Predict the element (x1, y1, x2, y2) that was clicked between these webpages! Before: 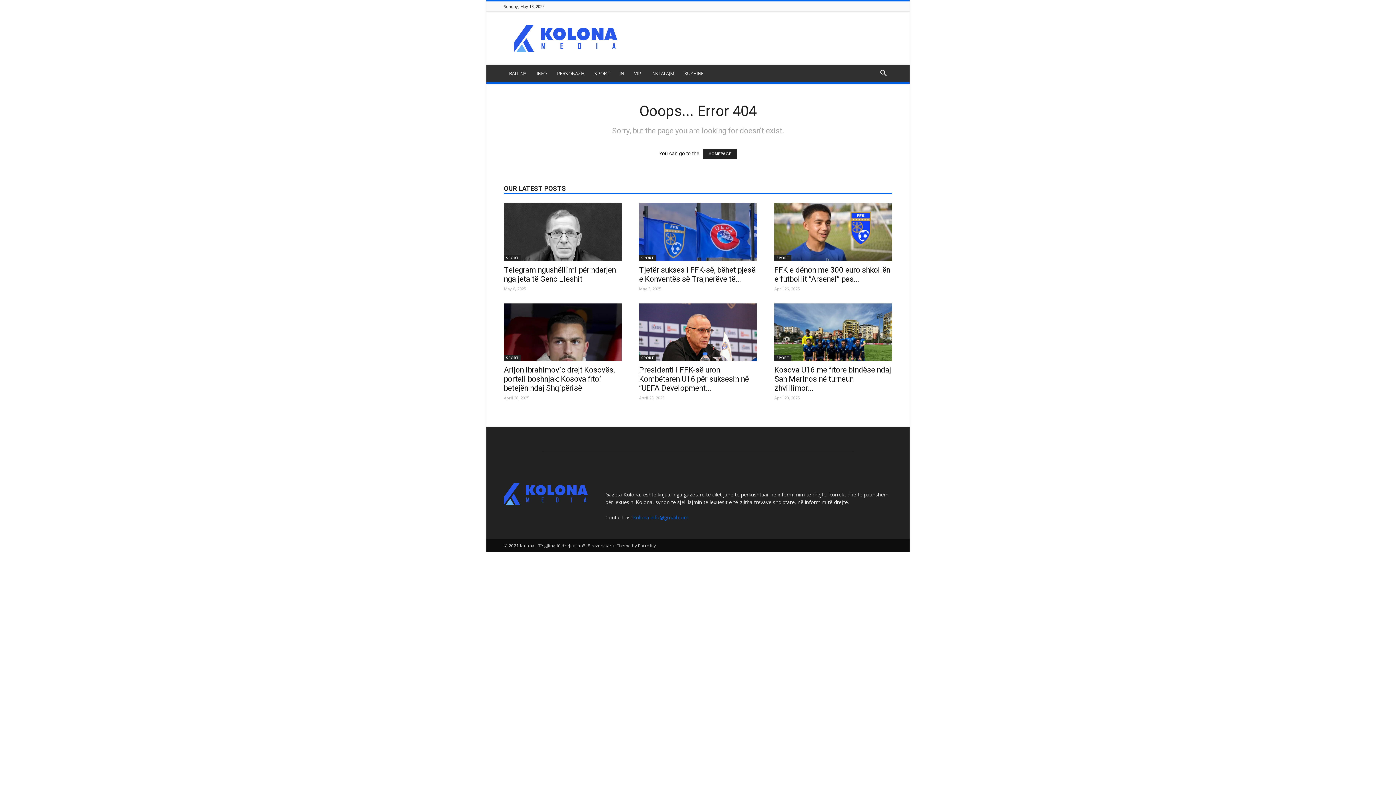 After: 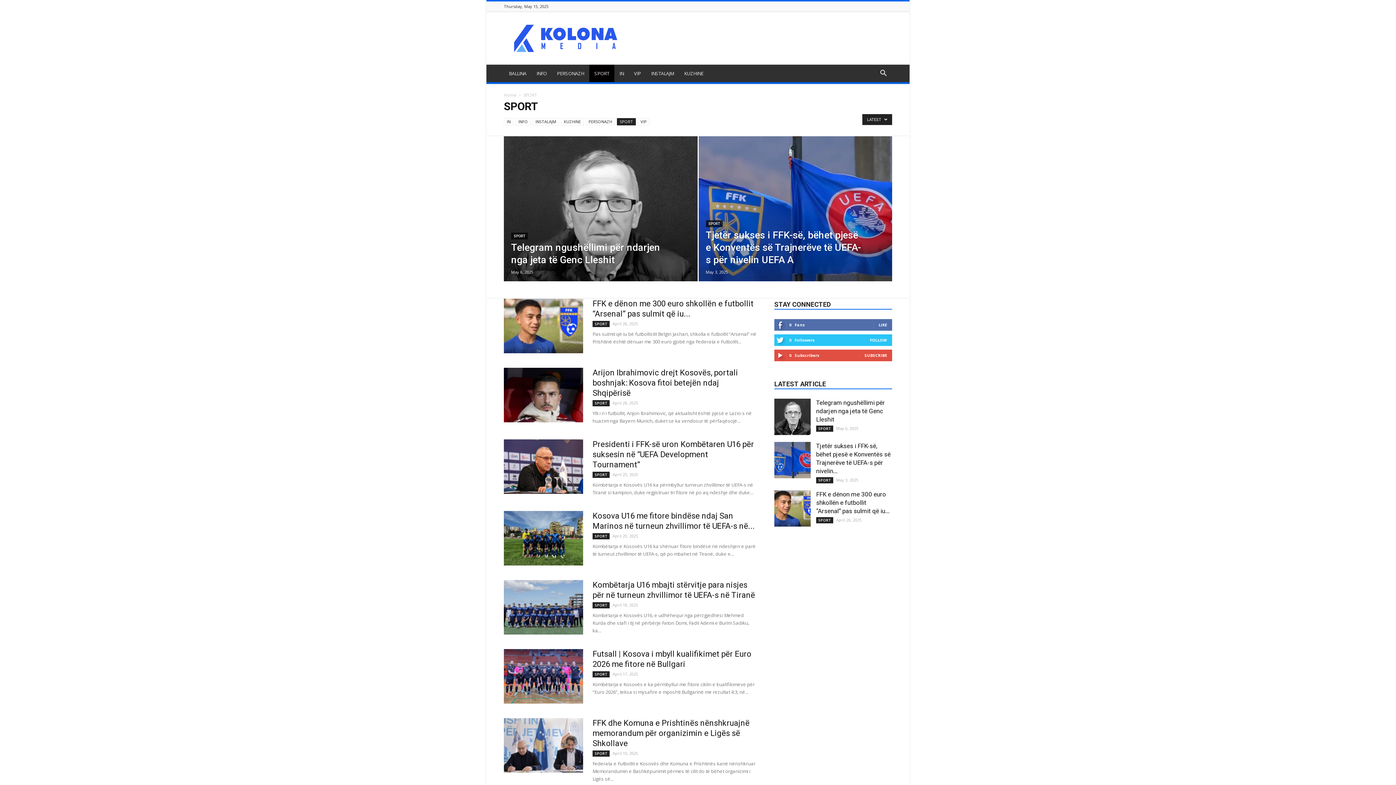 Action: bbox: (589, 64, 614, 82) label: SPORT